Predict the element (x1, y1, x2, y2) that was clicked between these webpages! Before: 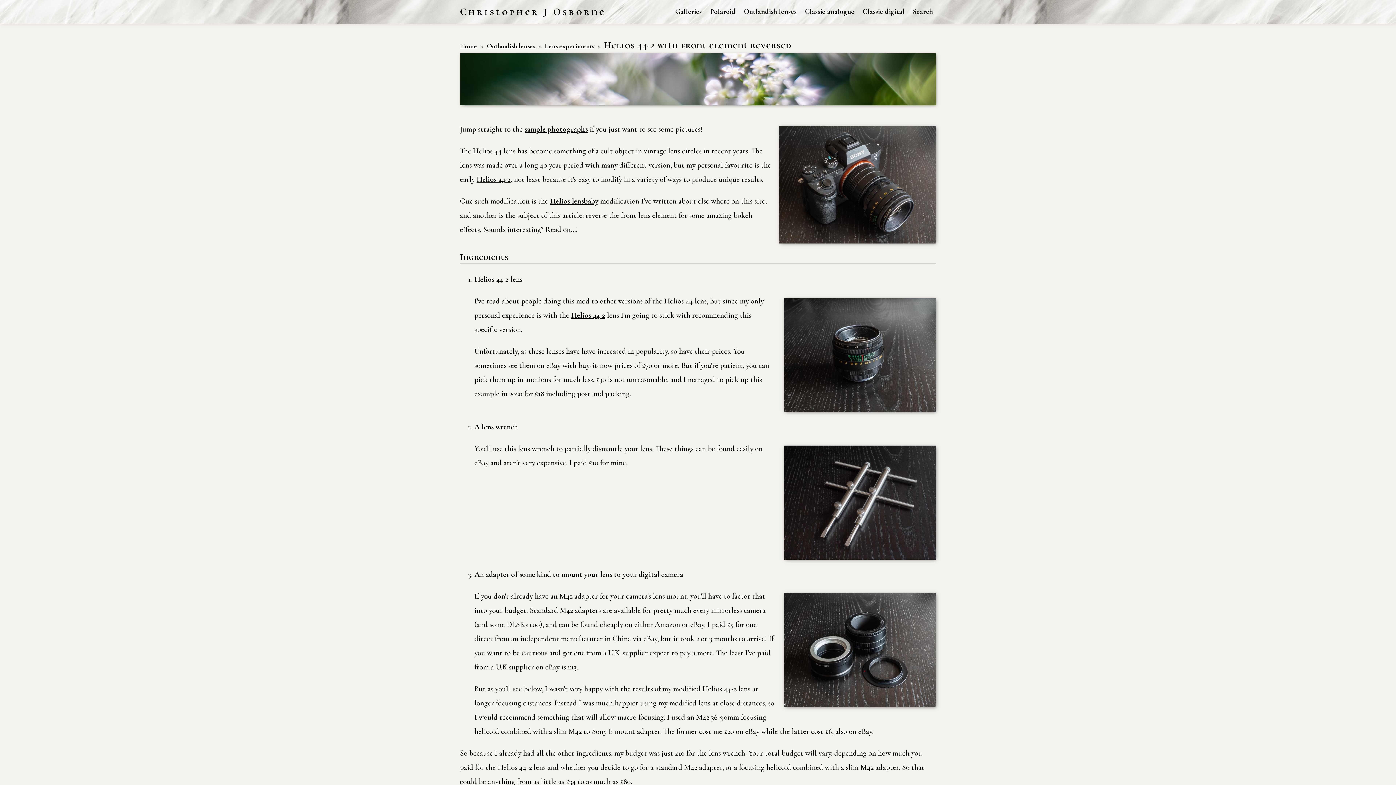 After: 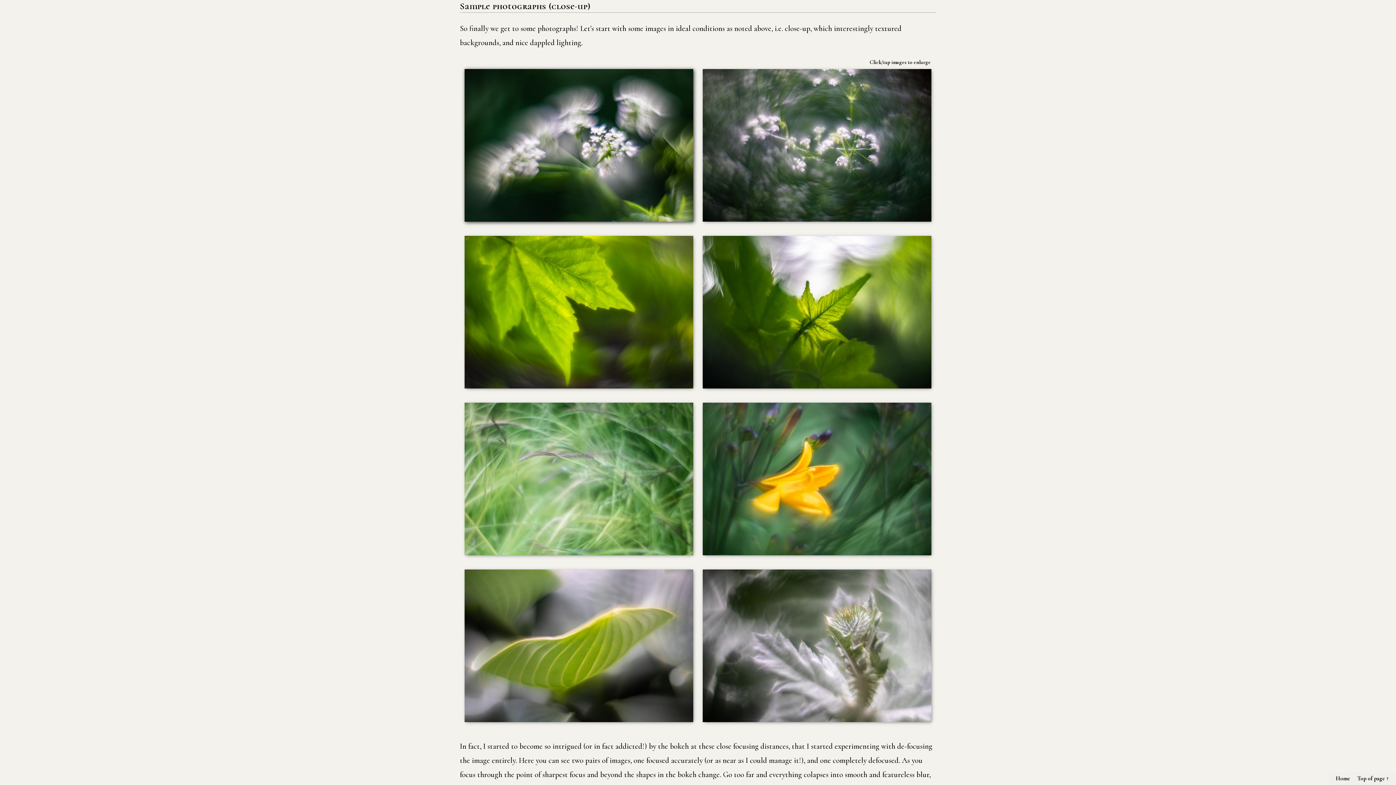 Action: label: sample photographs bbox: (524, 124, 588, 133)